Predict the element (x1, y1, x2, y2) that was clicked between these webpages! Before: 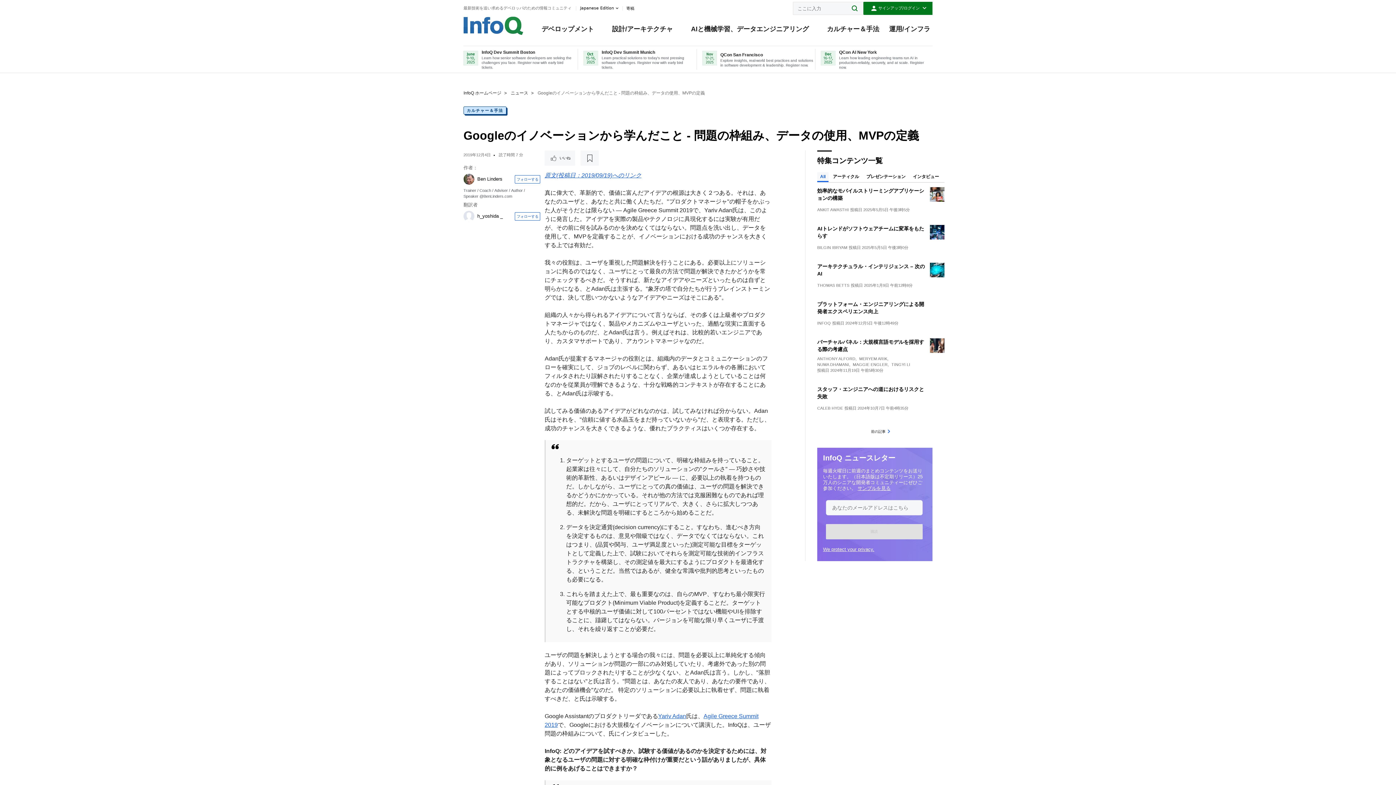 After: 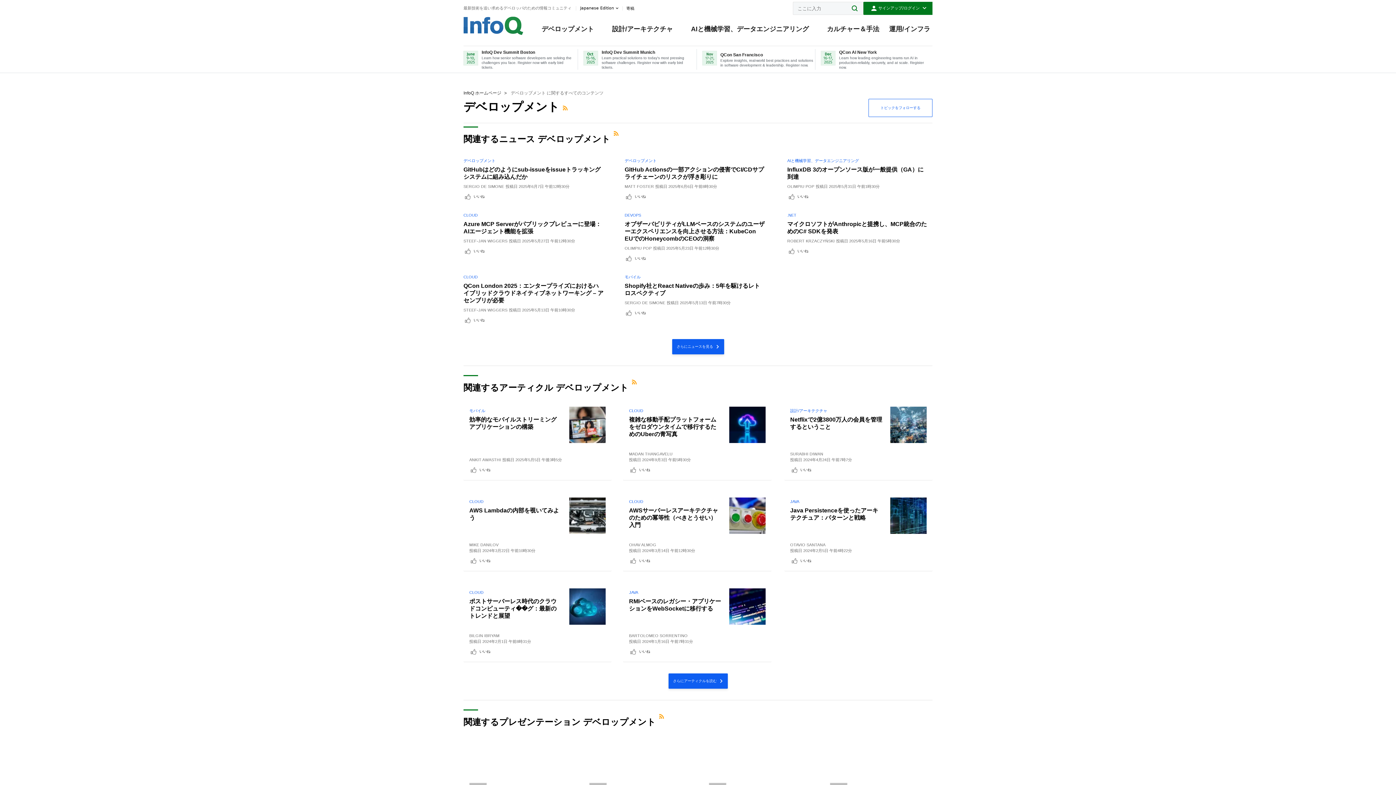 Action: bbox: (541, 21, 594, 45) label: デベロップメント